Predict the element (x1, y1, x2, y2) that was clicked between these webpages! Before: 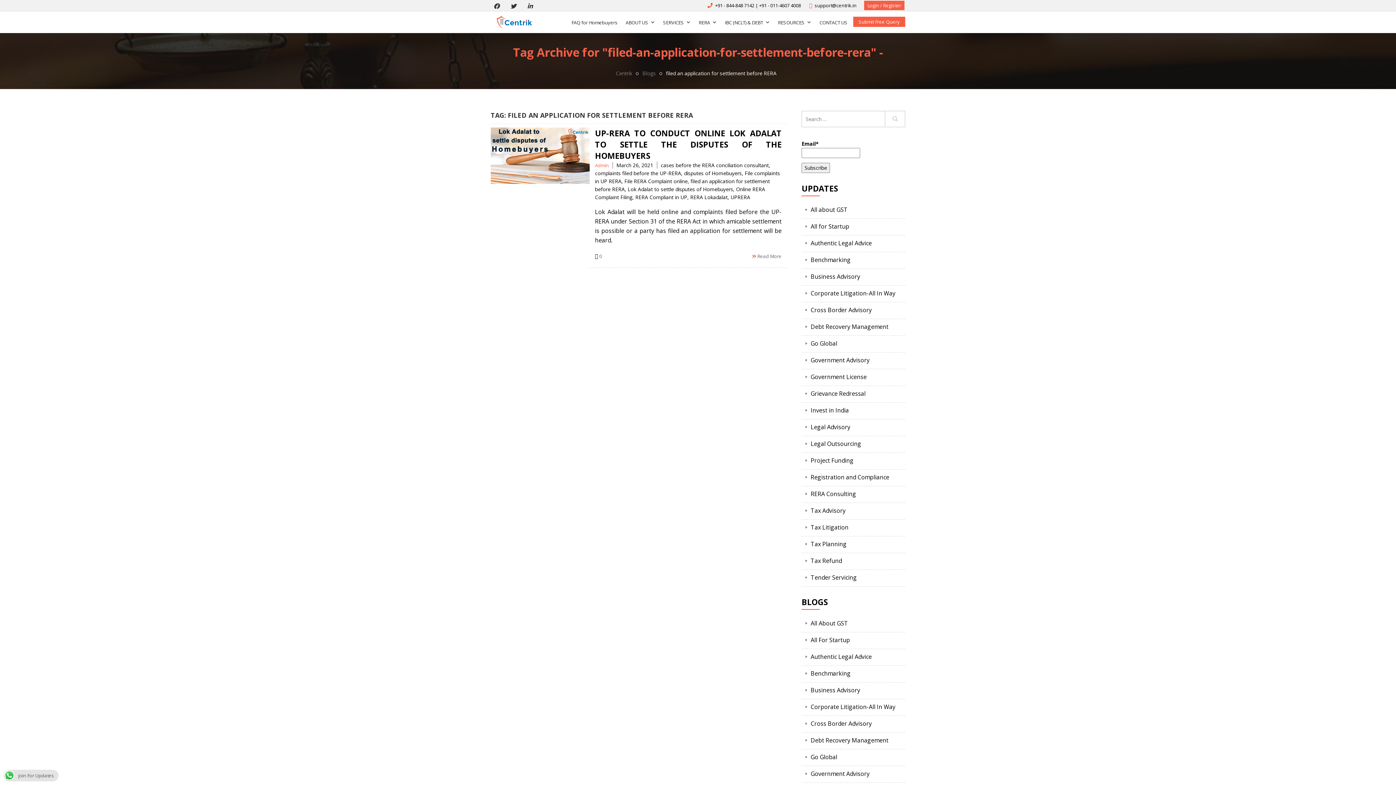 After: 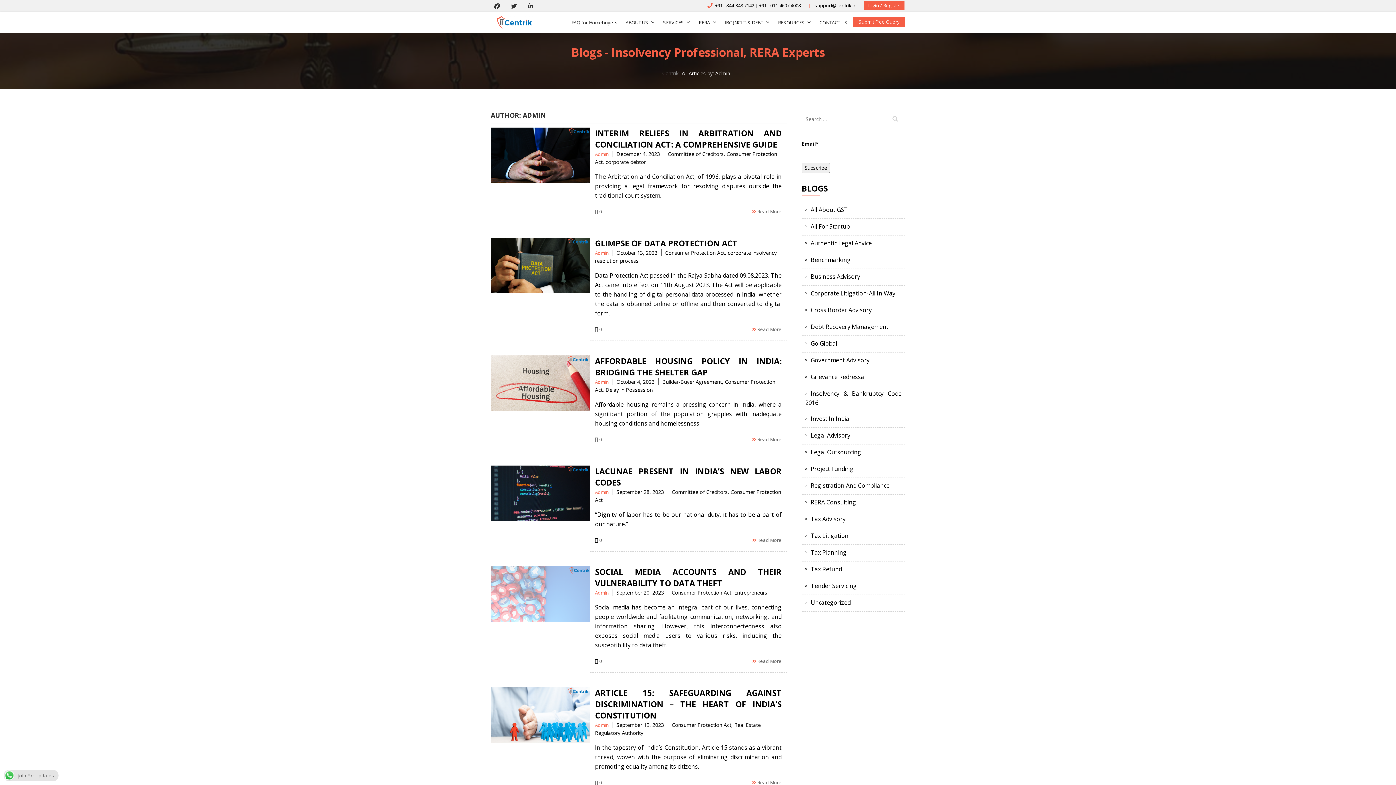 Action: label: Admin bbox: (595, 162, 612, 168)